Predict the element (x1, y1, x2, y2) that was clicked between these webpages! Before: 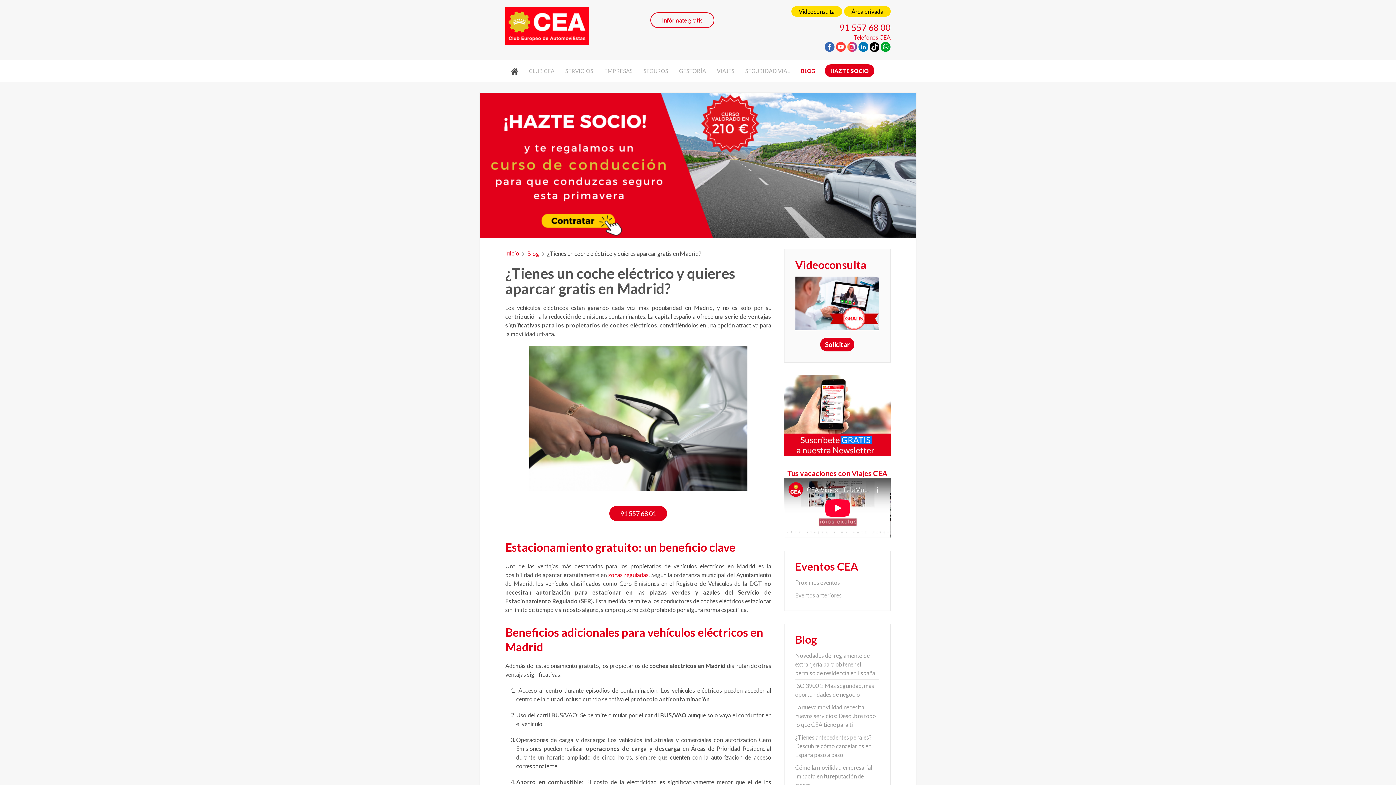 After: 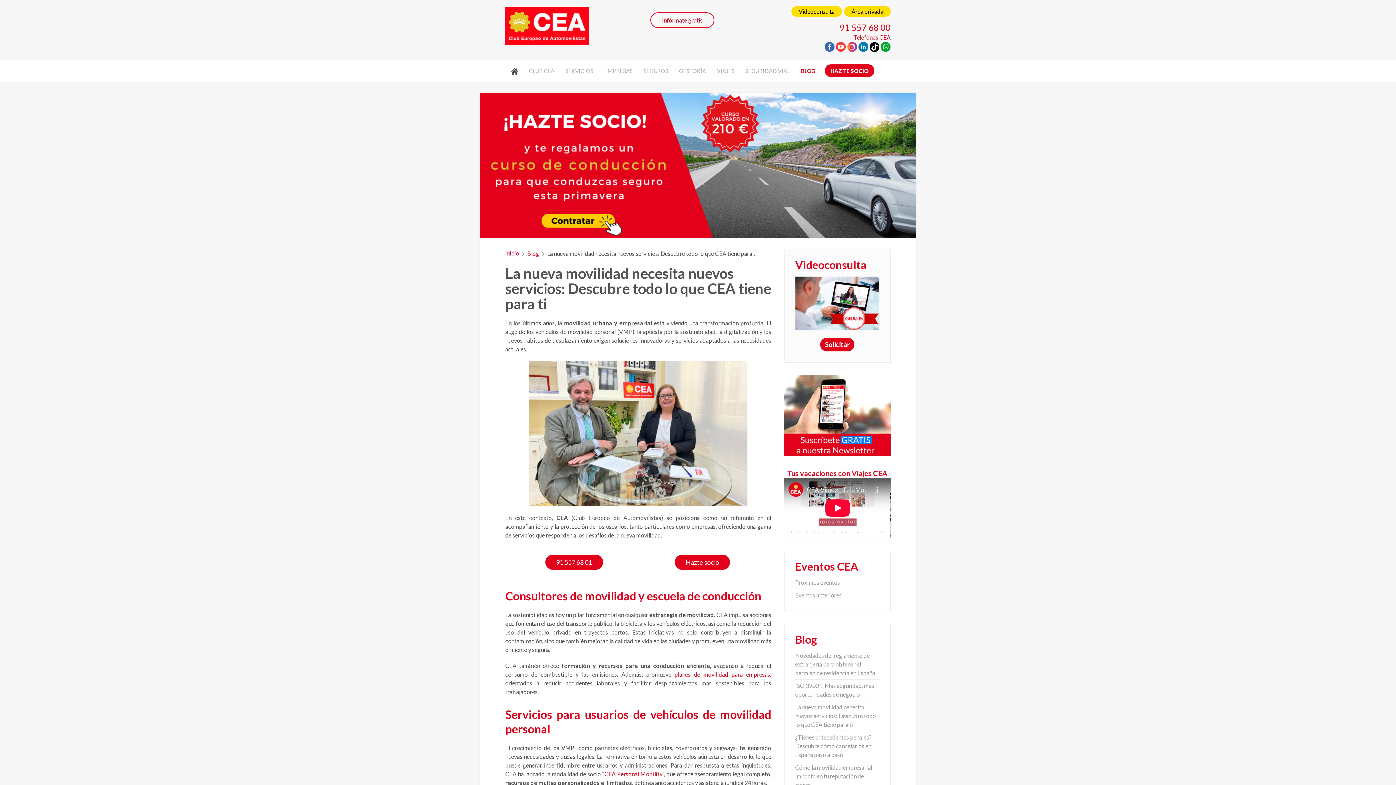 Action: bbox: (795, 704, 876, 728) label: La nueva movilidad necesita nuevos servicios: Descubre todo lo que CEA tiene para ti